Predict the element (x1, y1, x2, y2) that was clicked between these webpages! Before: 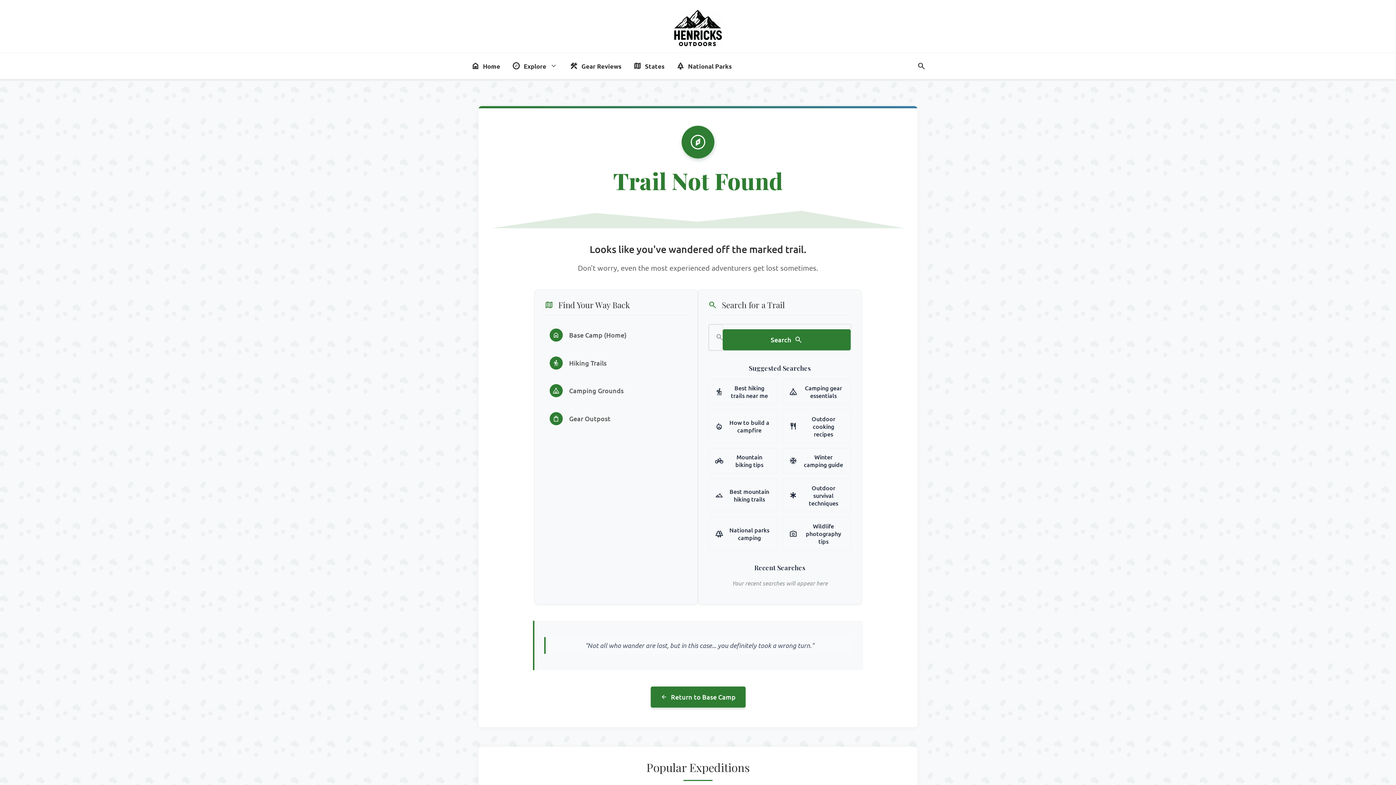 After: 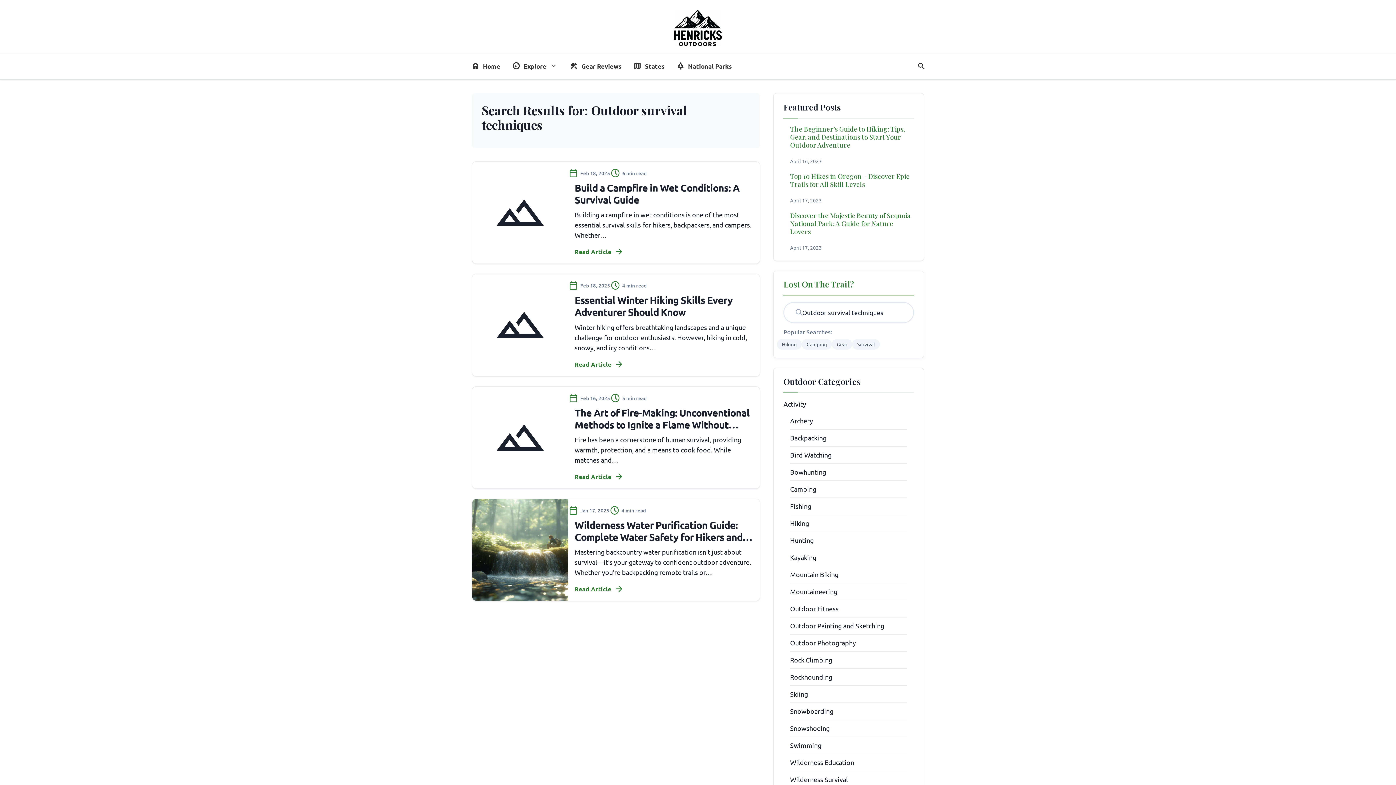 Action: bbox: (782, 478, 851, 512) label: emergency
Outdoor survival techniques